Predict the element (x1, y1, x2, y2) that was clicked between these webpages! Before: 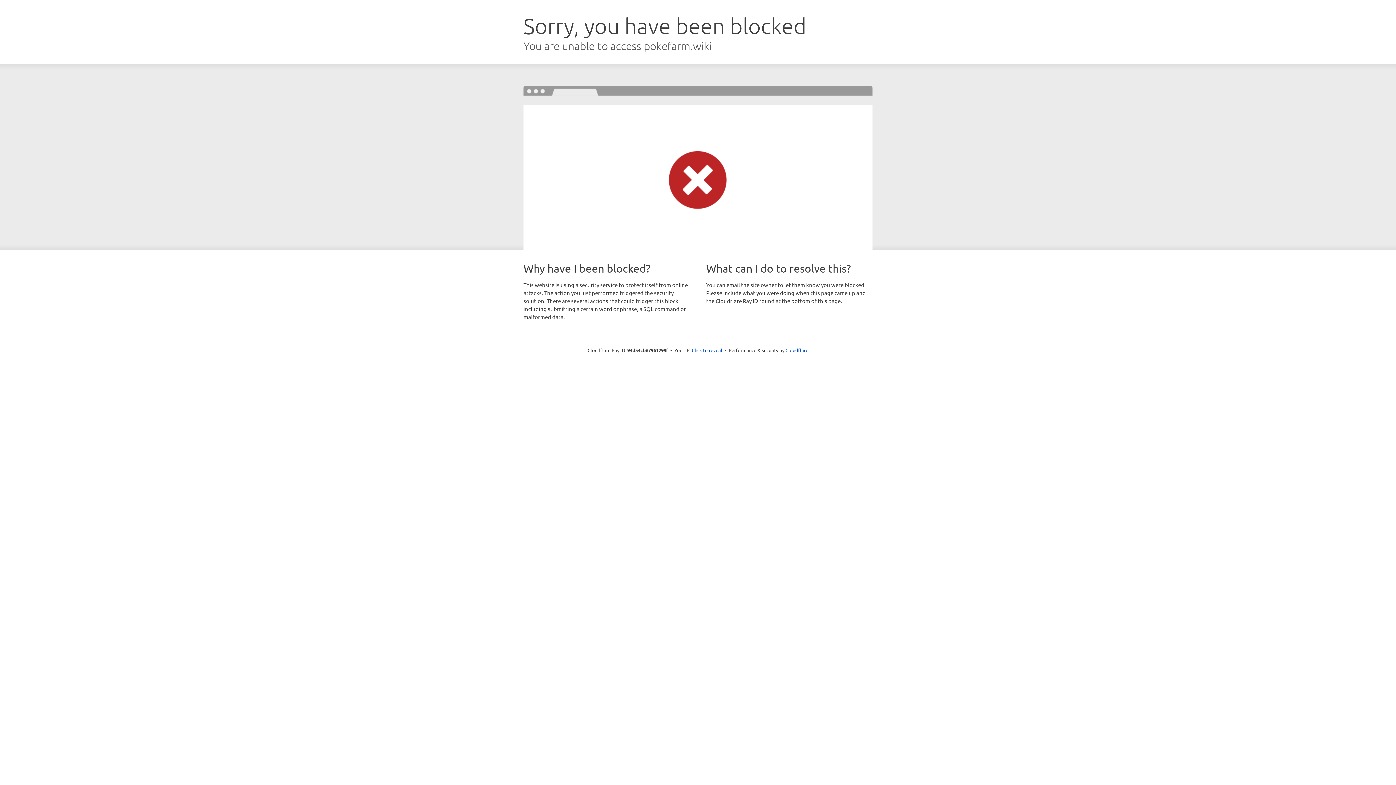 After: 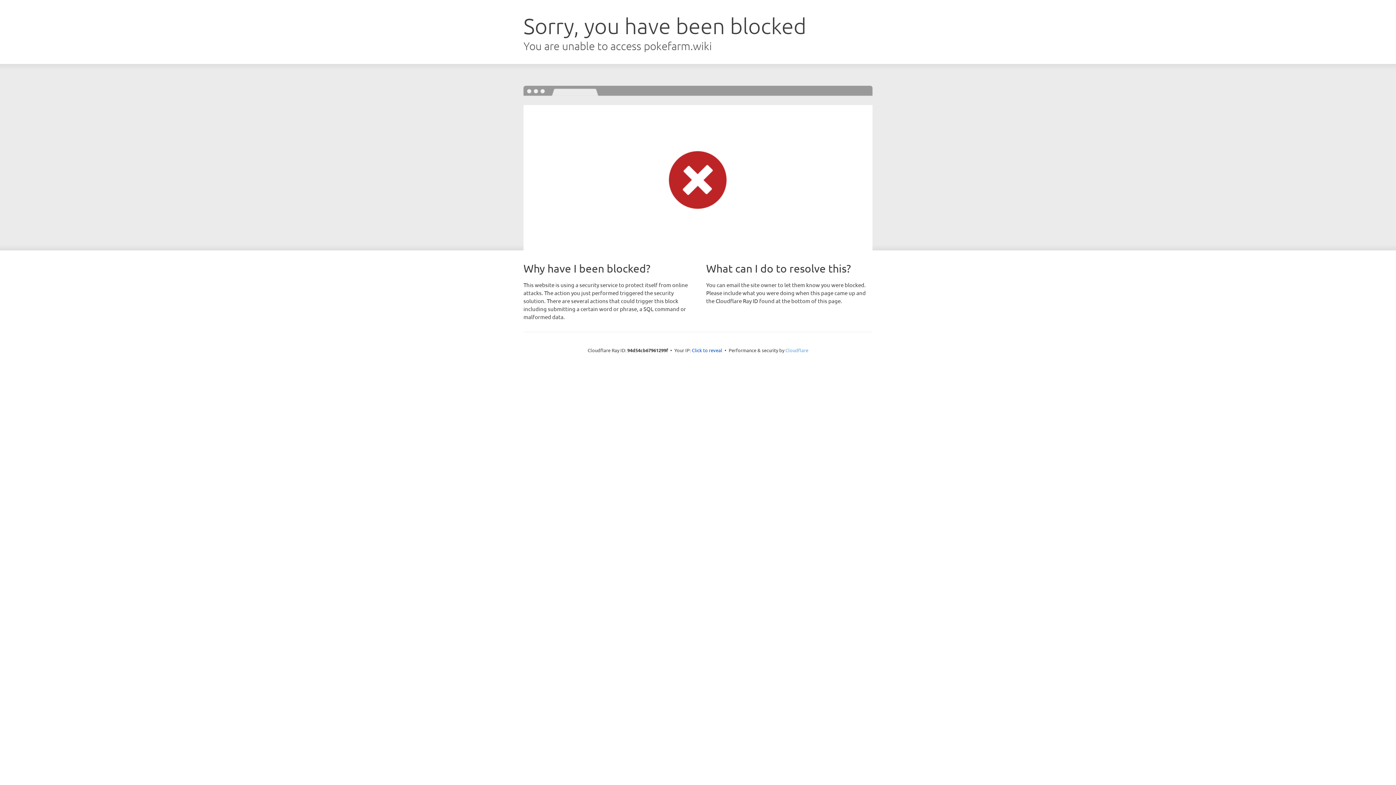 Action: label: Cloudflare bbox: (785, 347, 808, 353)